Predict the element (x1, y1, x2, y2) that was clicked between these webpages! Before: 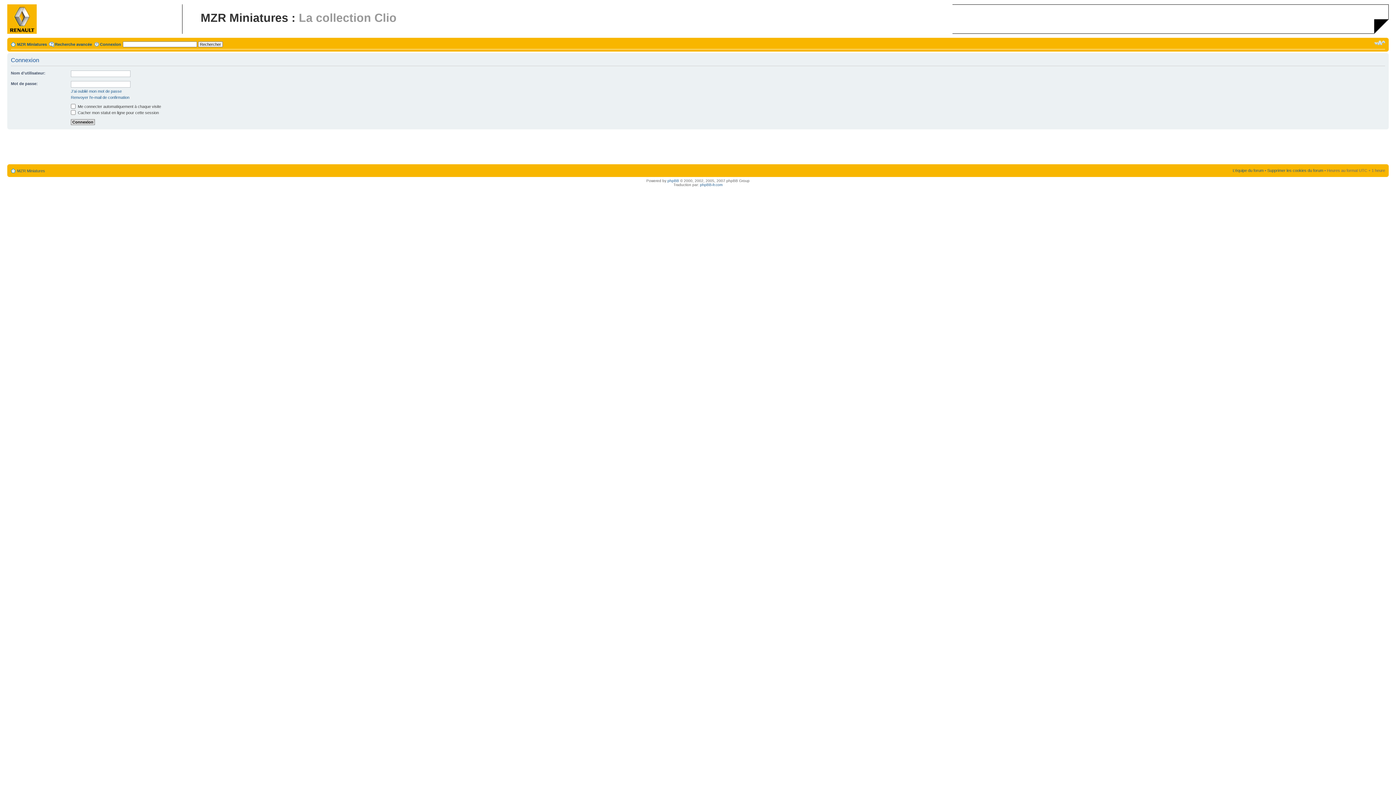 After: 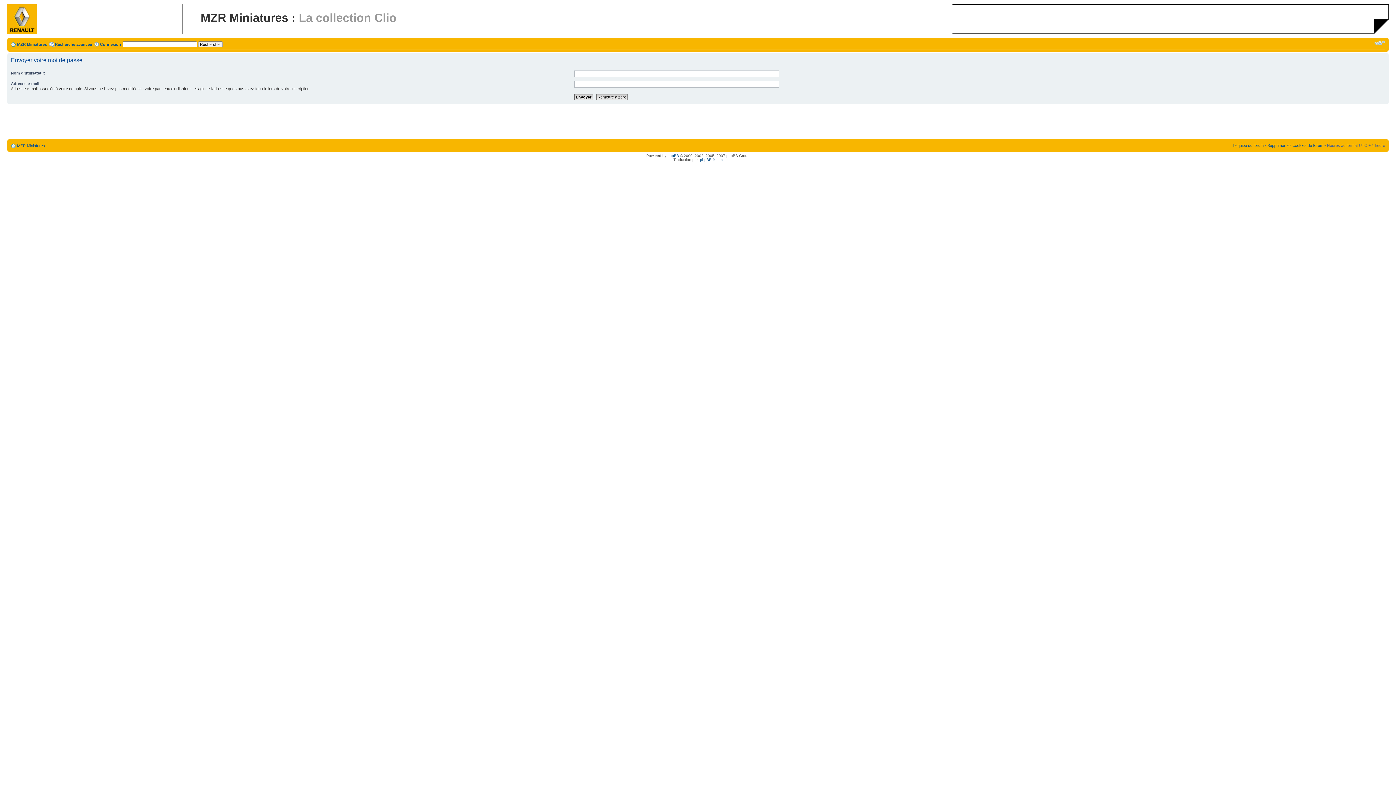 Action: bbox: (70, 89, 121, 93) label: J’ai oublié mon mot de passe